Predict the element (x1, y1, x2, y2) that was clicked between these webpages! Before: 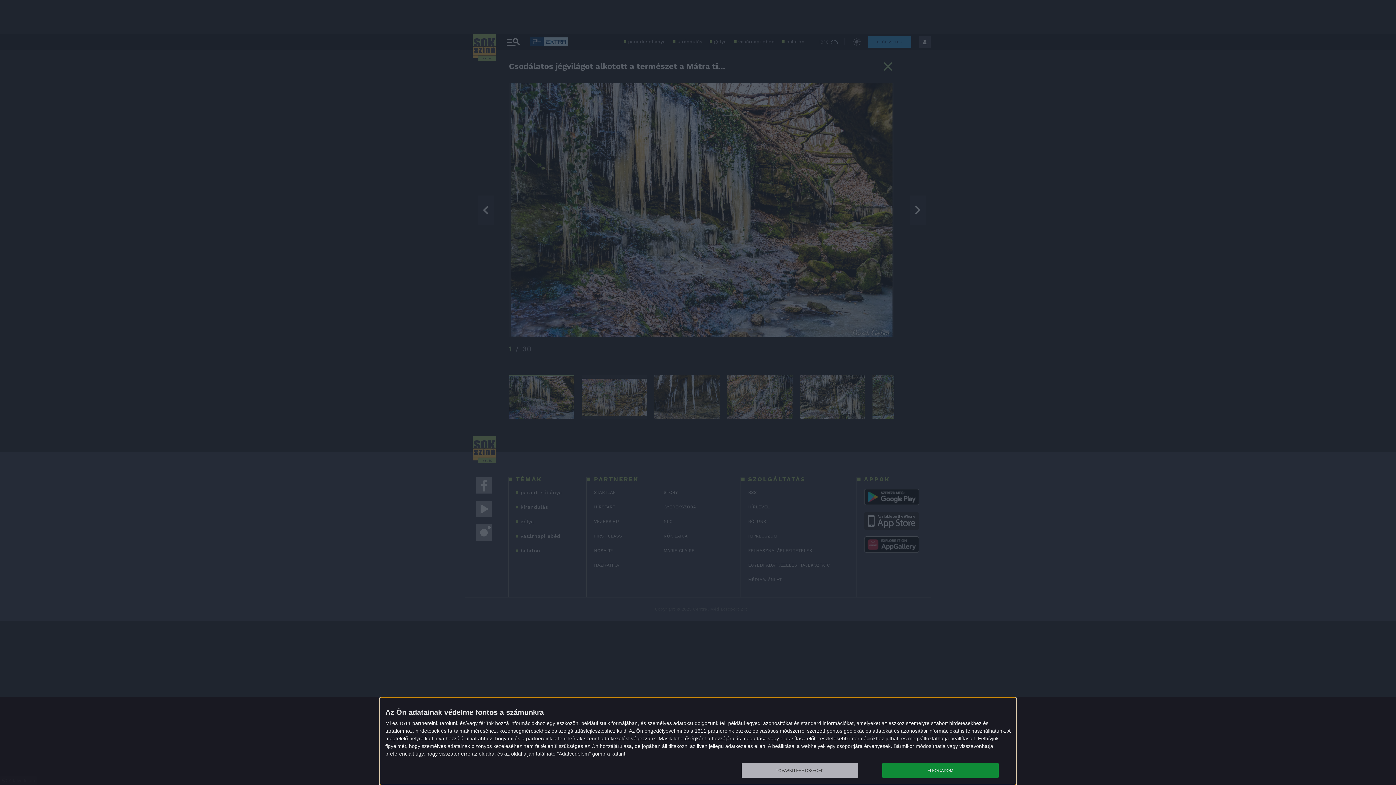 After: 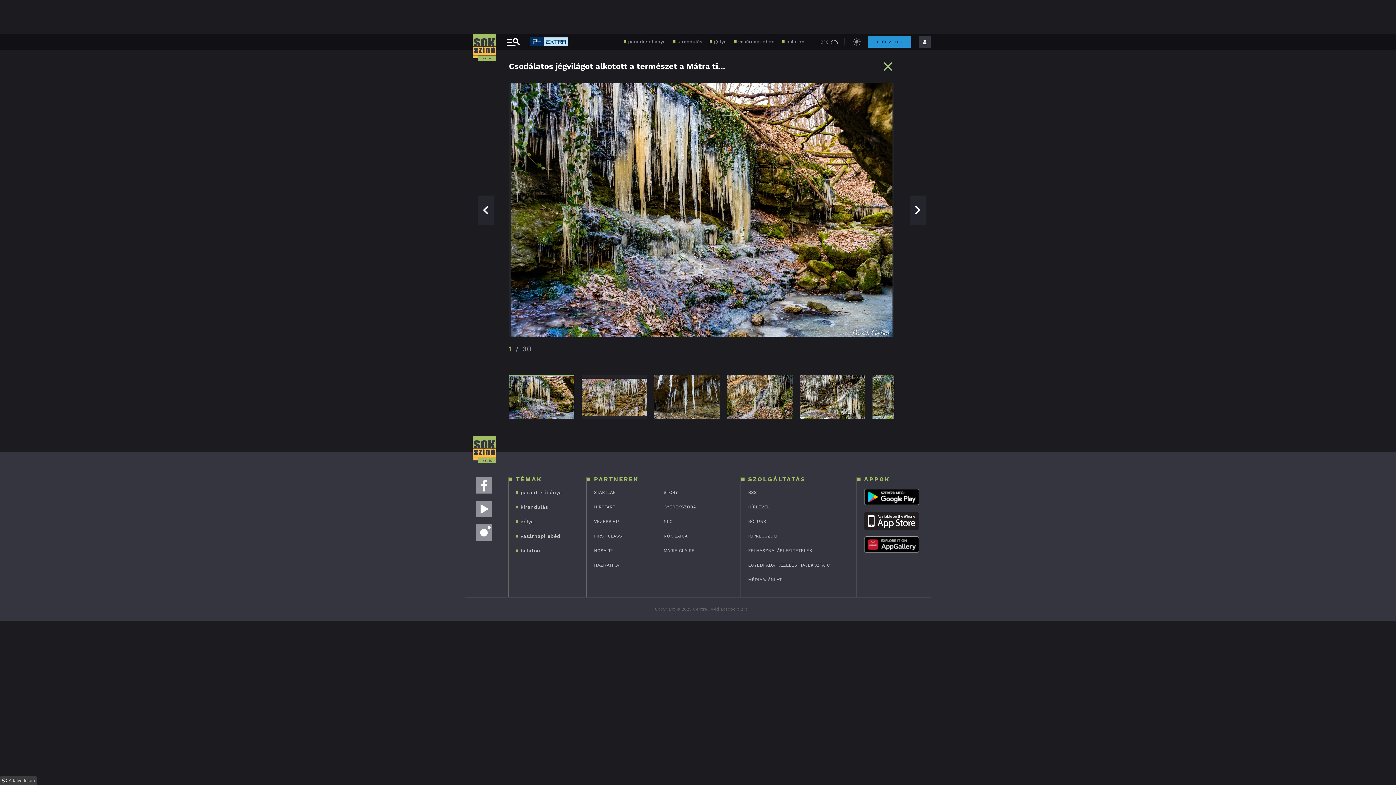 Action: bbox: (882, 763, 998, 778) label: ELFOGADOM